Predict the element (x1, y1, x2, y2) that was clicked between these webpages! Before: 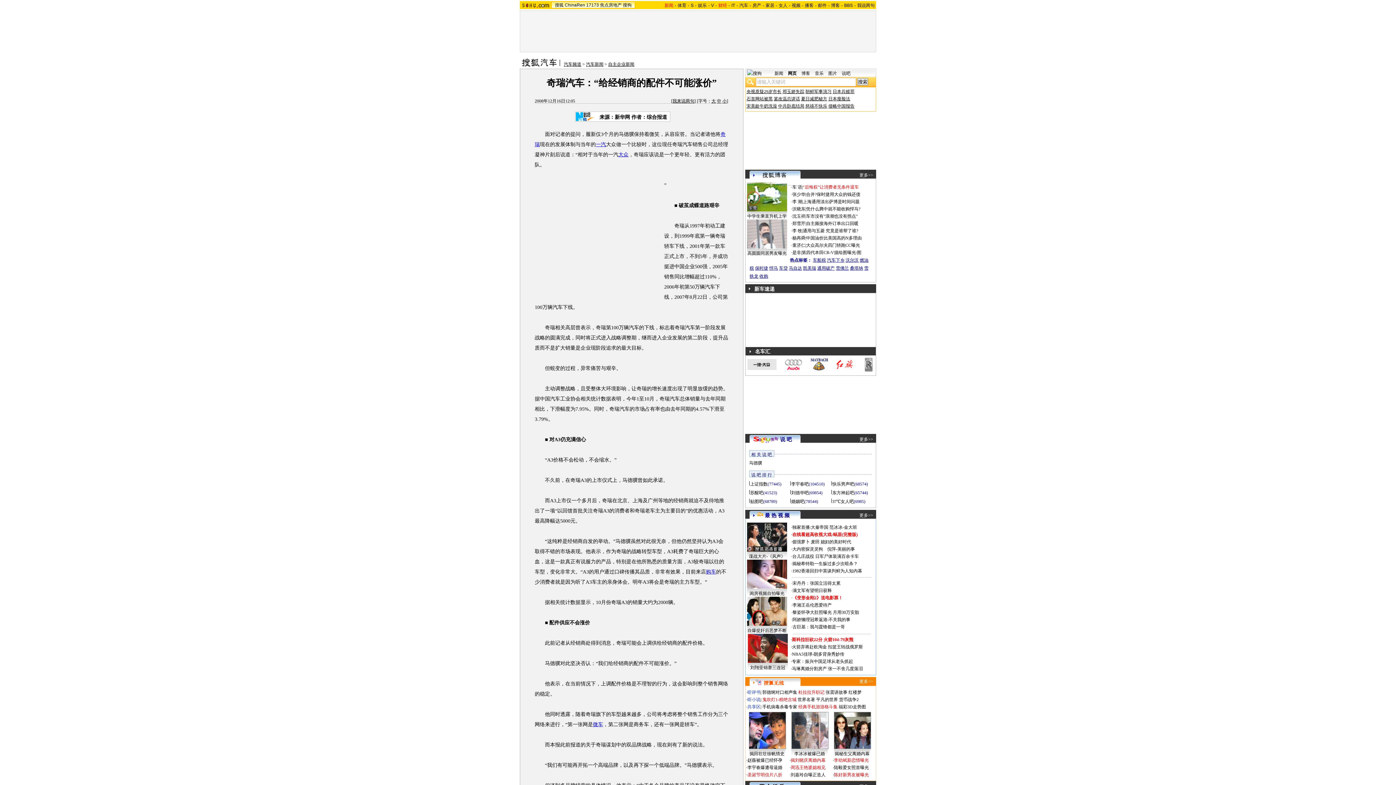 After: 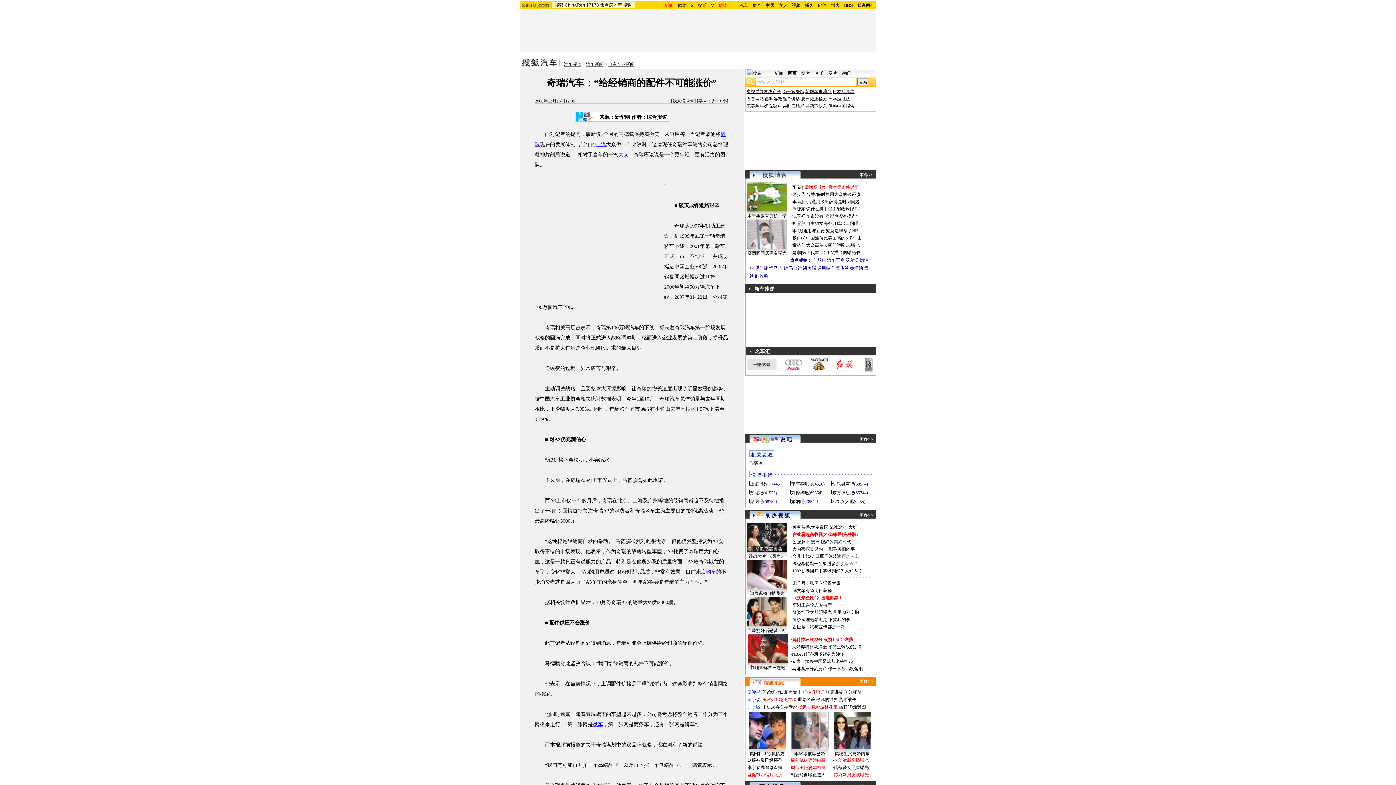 Action: bbox: (748, 634, 788, 663)